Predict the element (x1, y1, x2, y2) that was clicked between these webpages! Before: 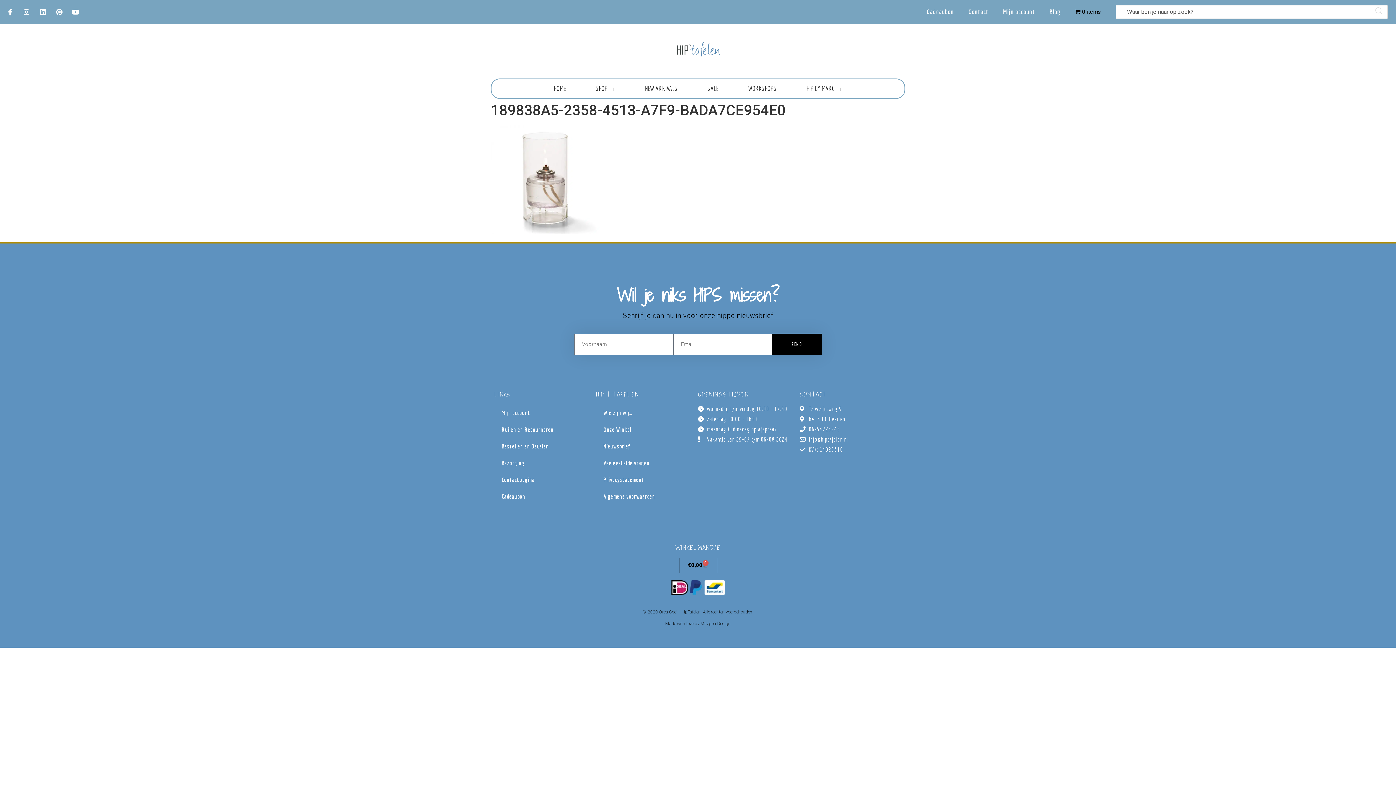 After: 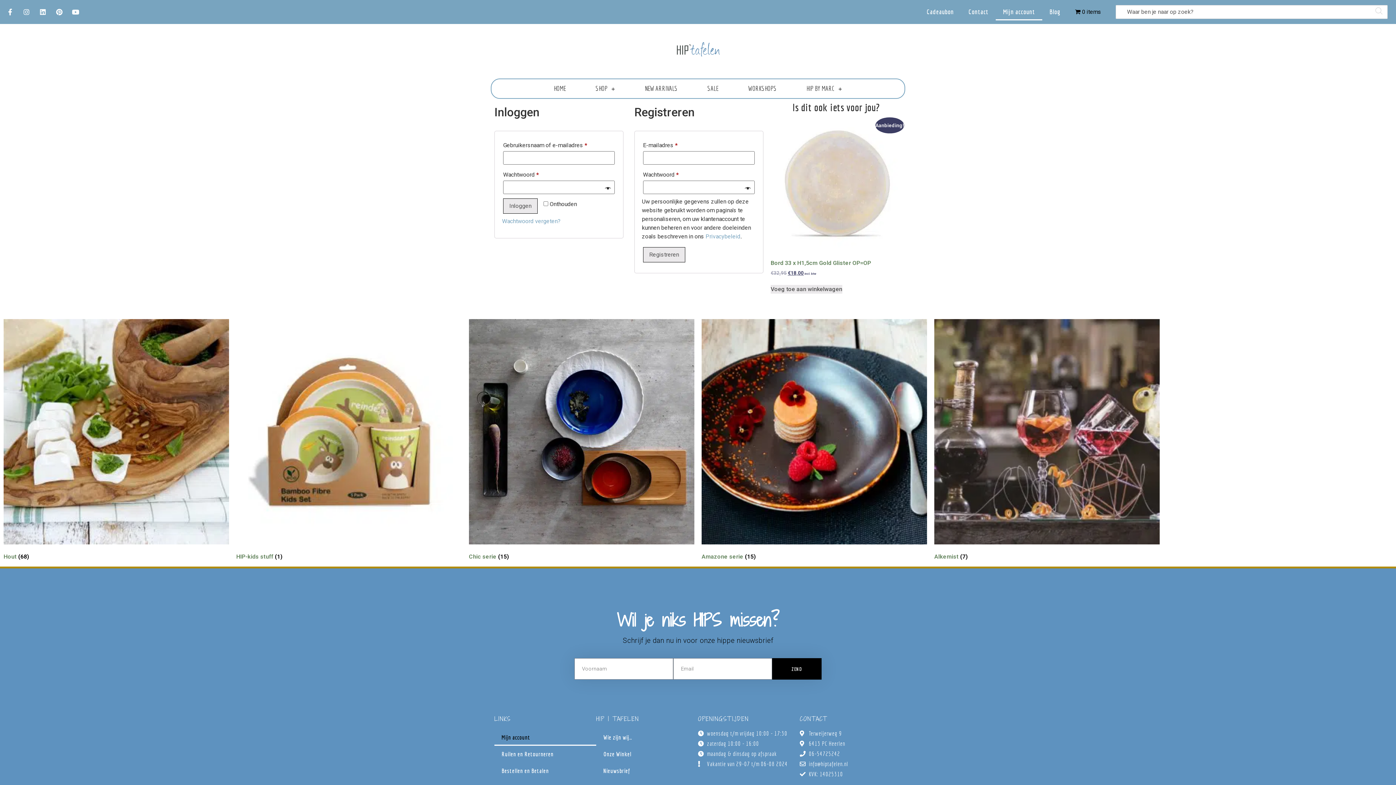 Action: label: Mijn account bbox: (494, 404, 596, 421)